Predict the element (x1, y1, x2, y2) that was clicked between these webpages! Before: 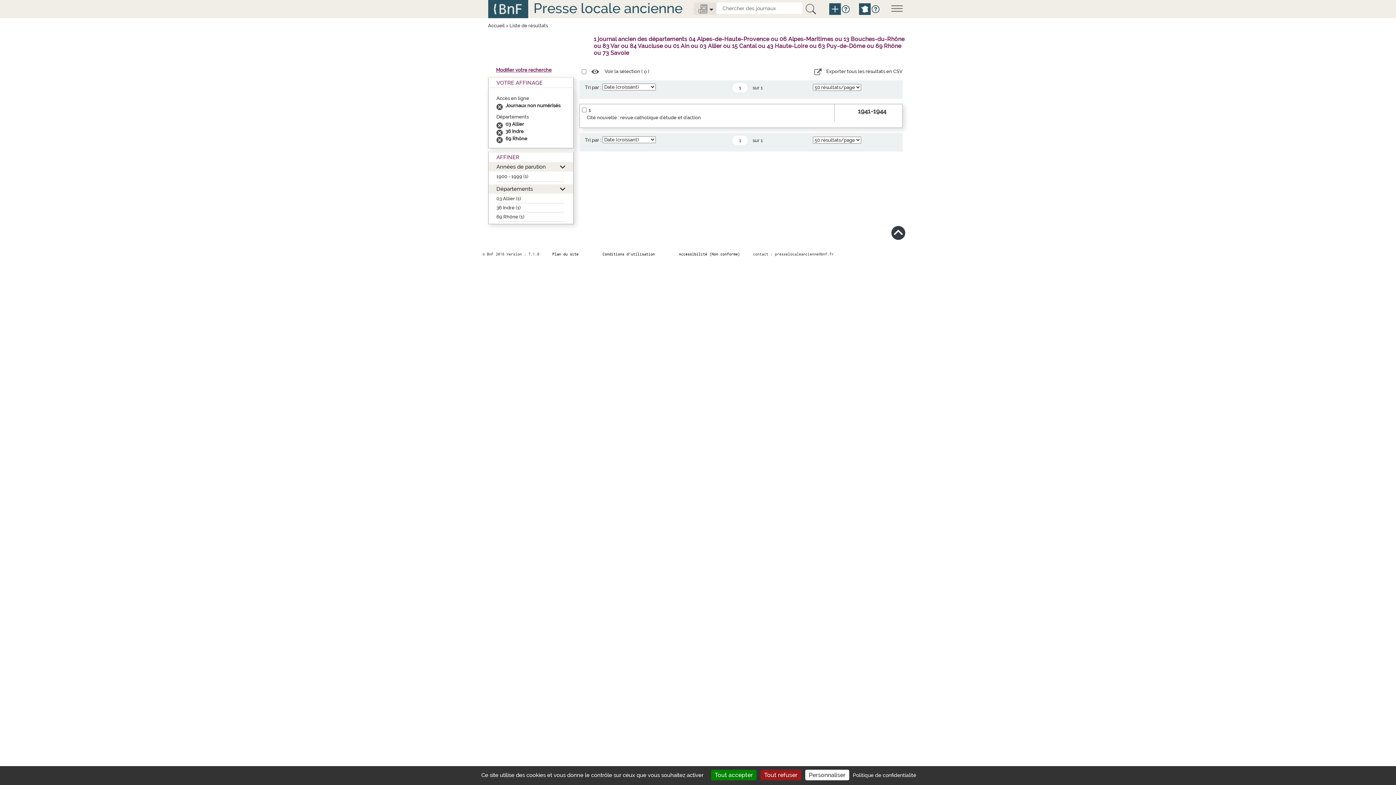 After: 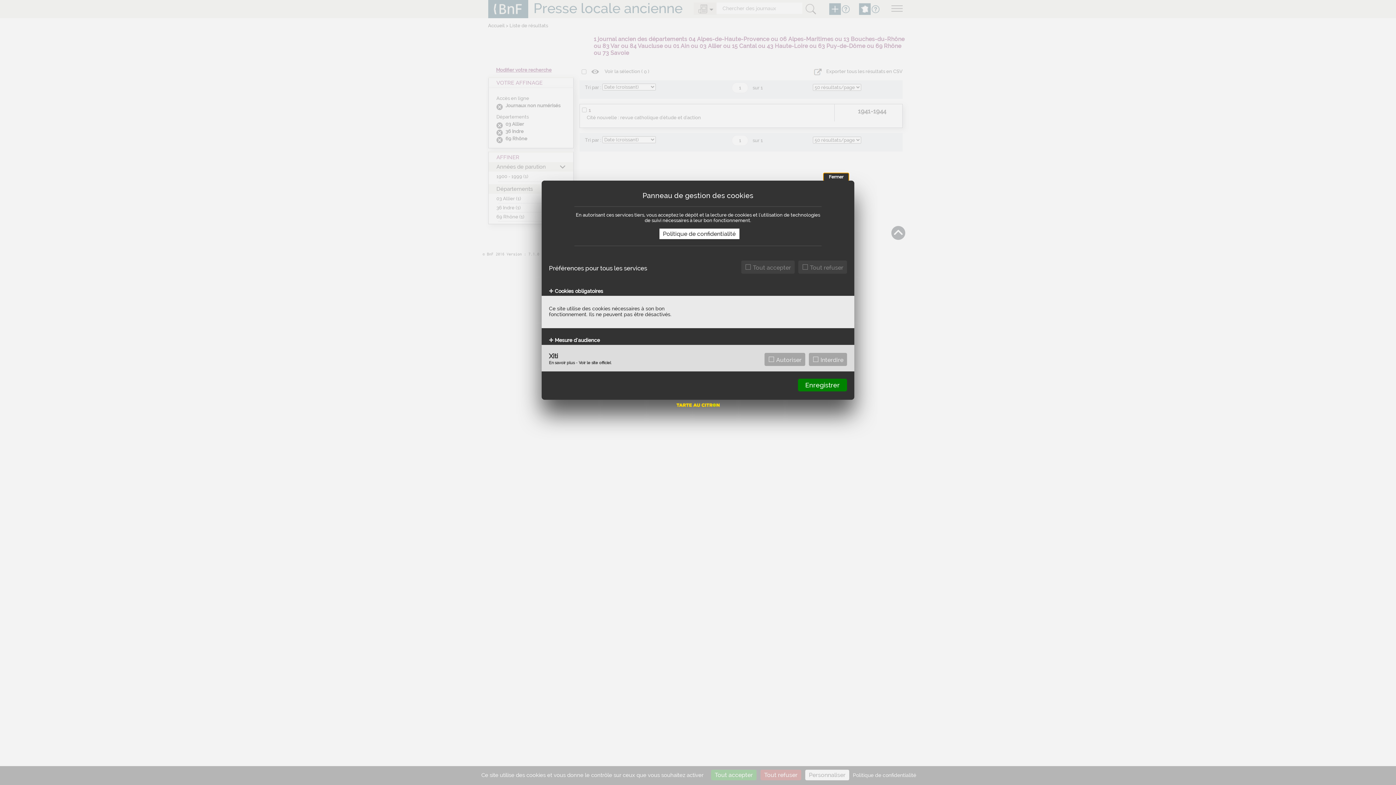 Action: bbox: (805, 770, 849, 780) label: Personnaliser (fenêtre modale)